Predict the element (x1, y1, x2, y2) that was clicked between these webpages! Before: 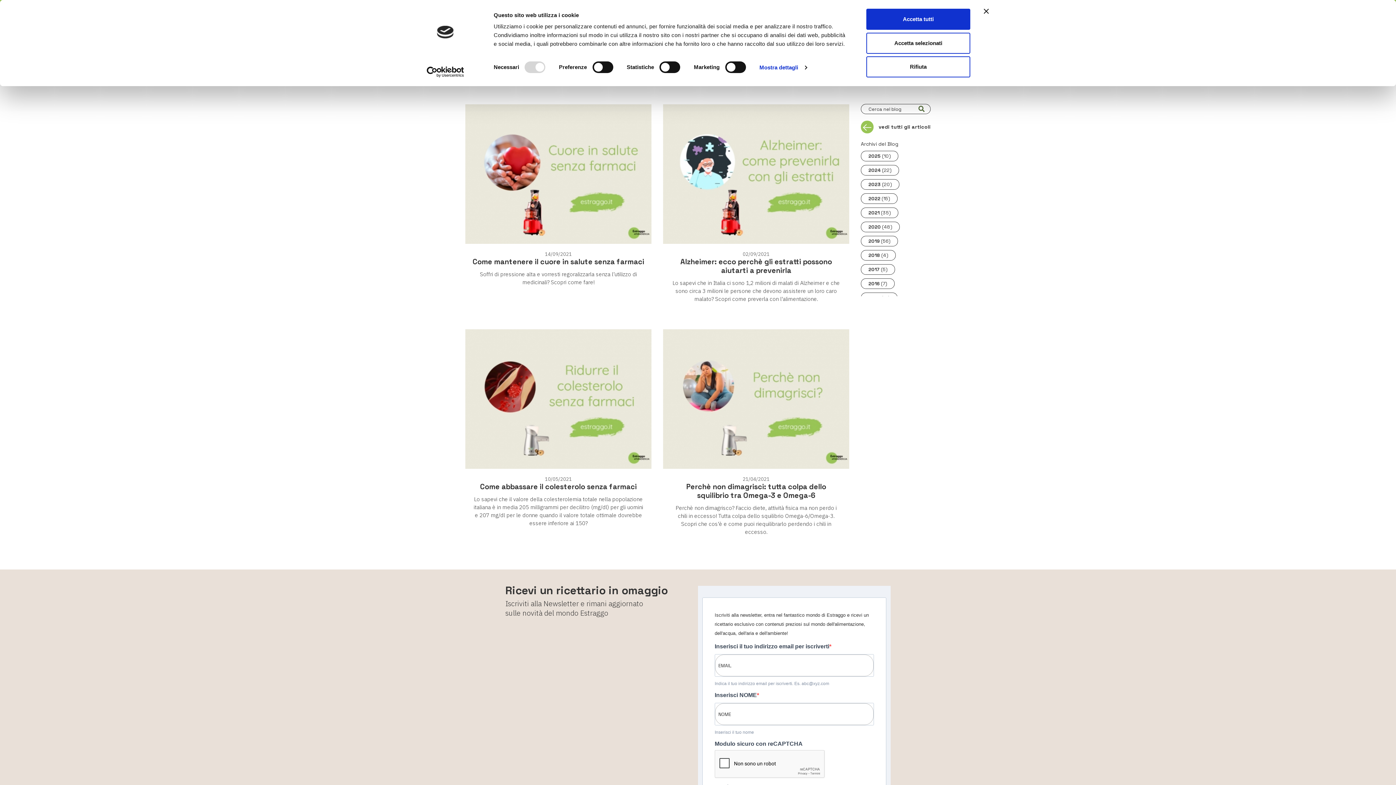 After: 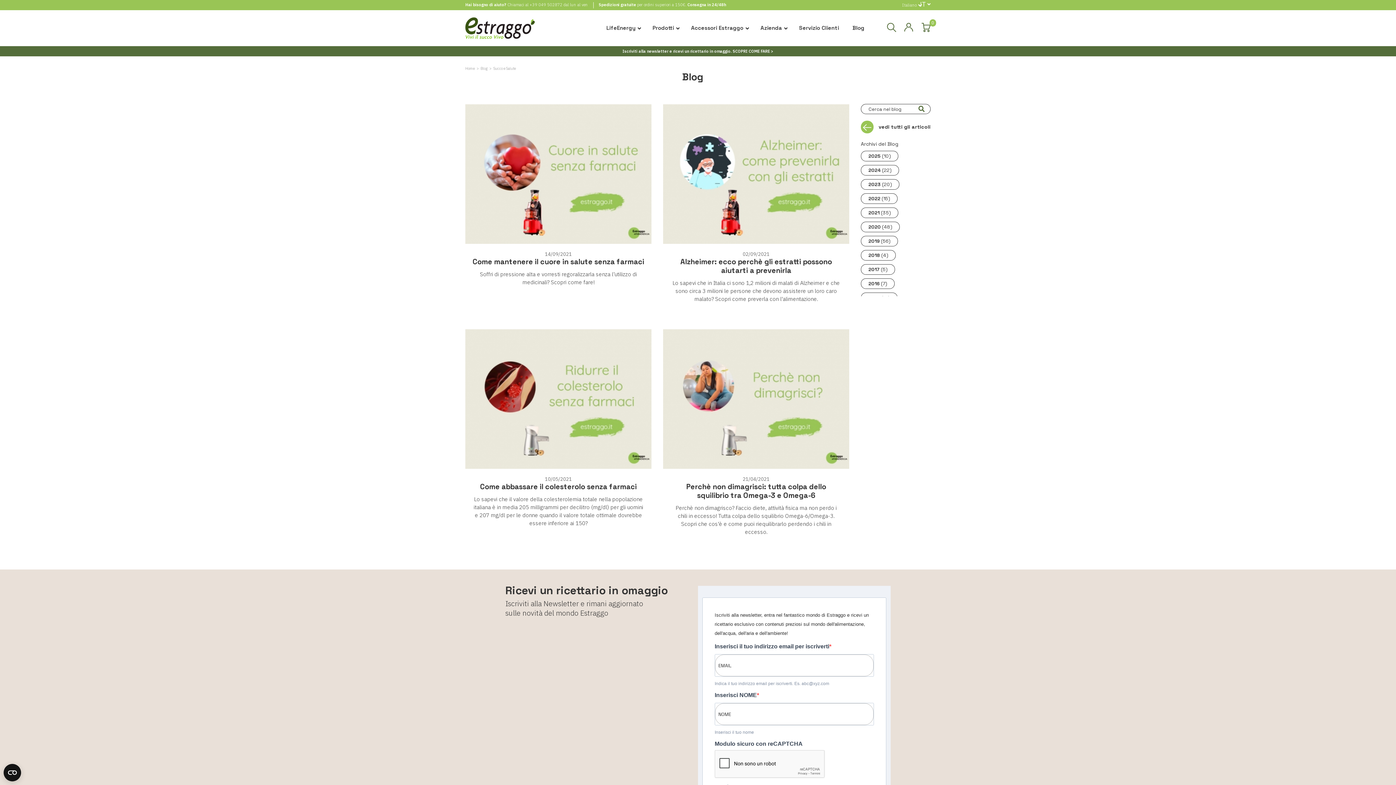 Action: bbox: (866, 32, 970, 53) label: 12